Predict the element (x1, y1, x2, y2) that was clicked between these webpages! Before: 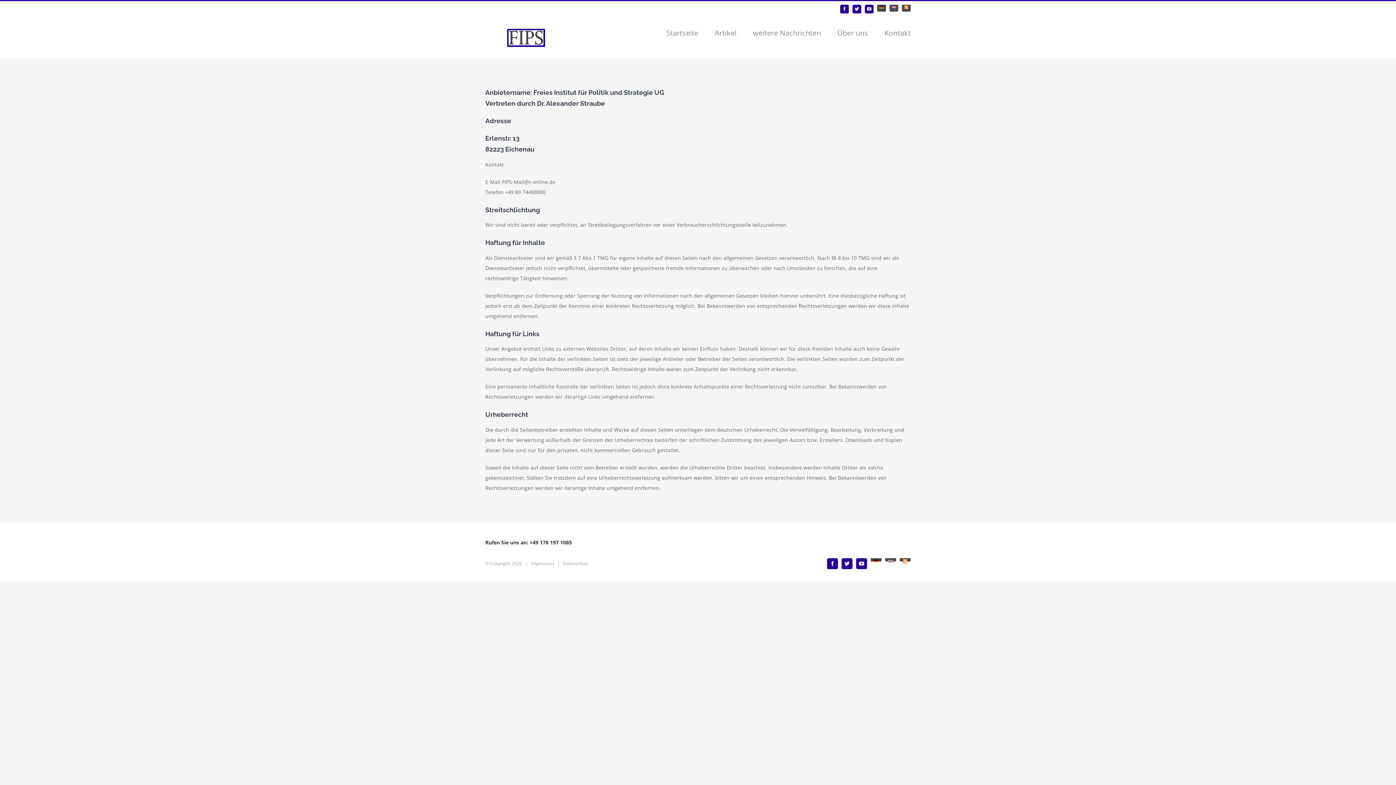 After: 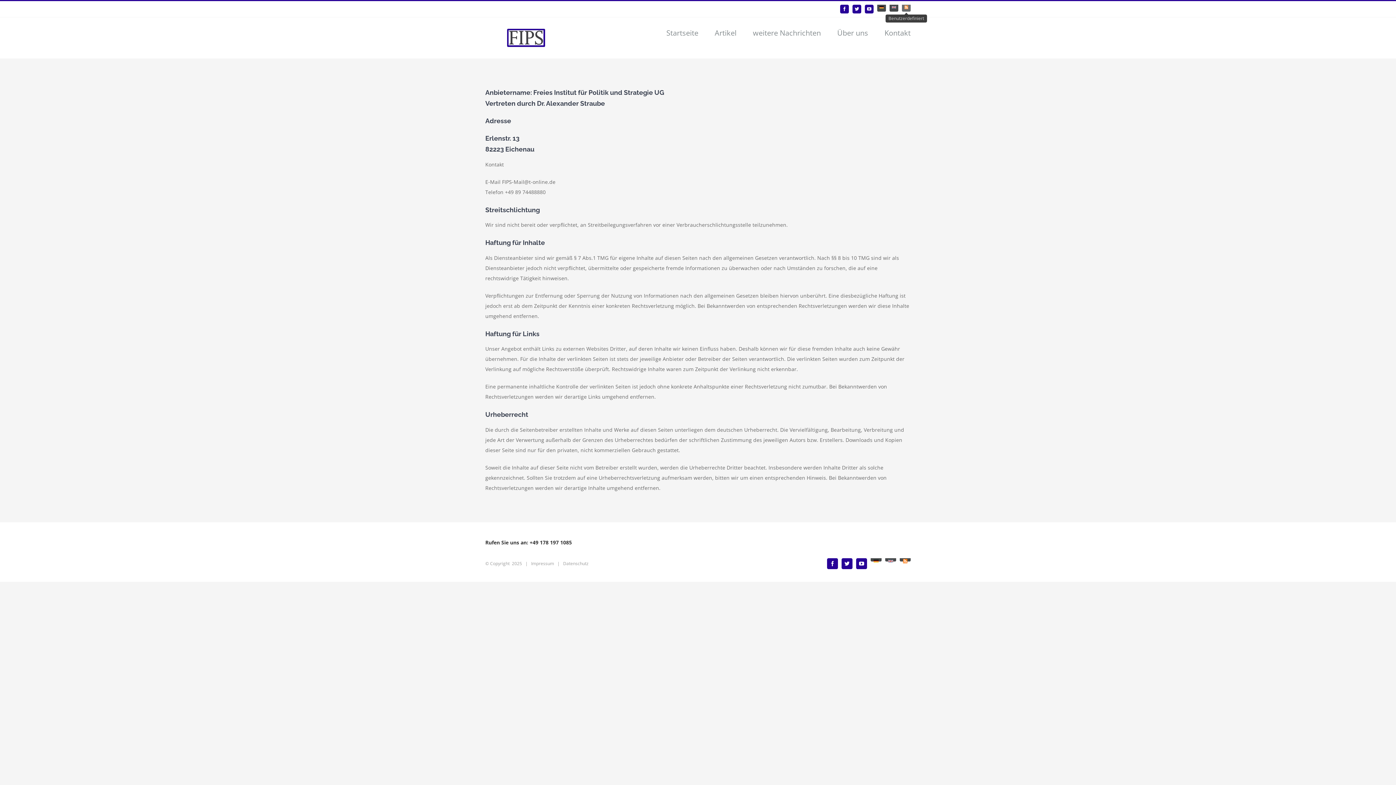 Action: label: Benutzerdefiniert bbox: (902, 2, 910, 11)